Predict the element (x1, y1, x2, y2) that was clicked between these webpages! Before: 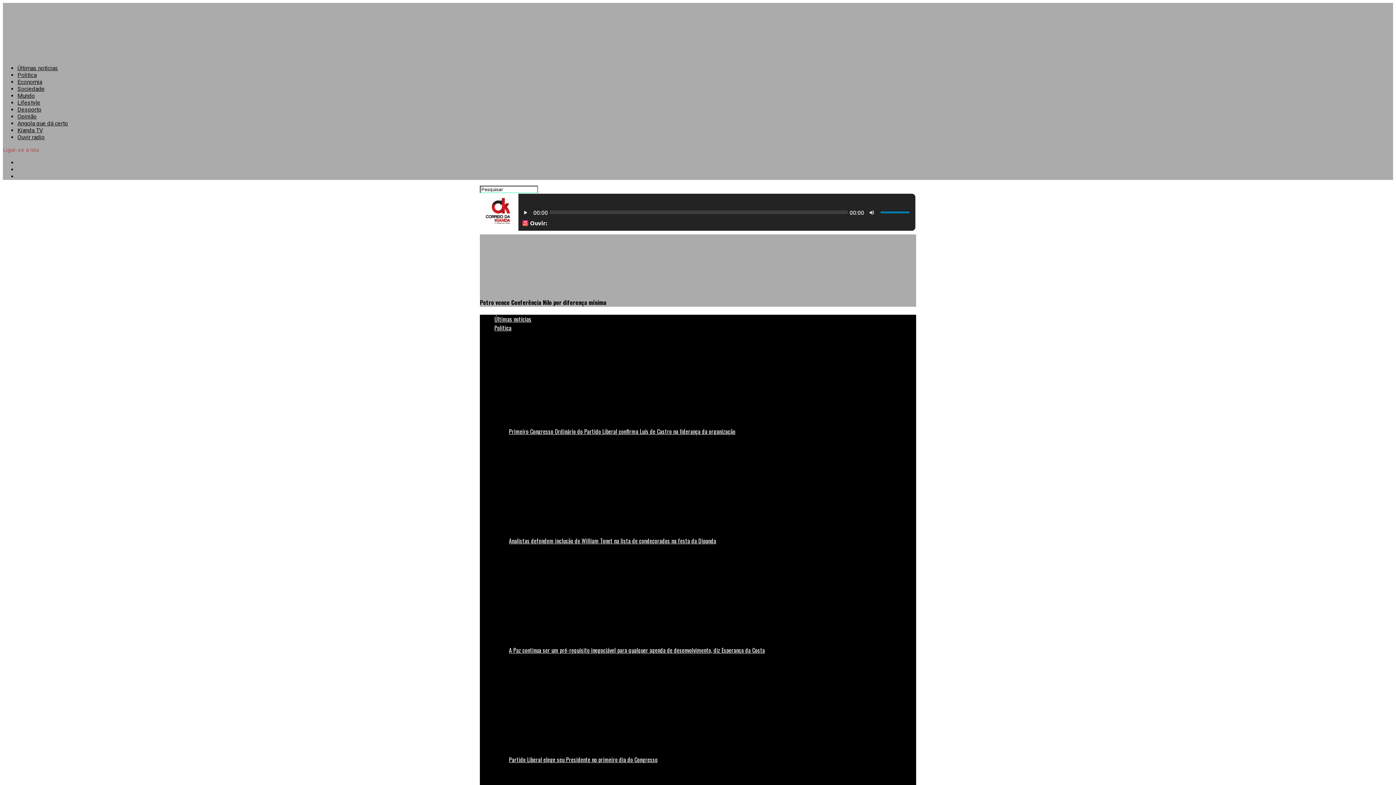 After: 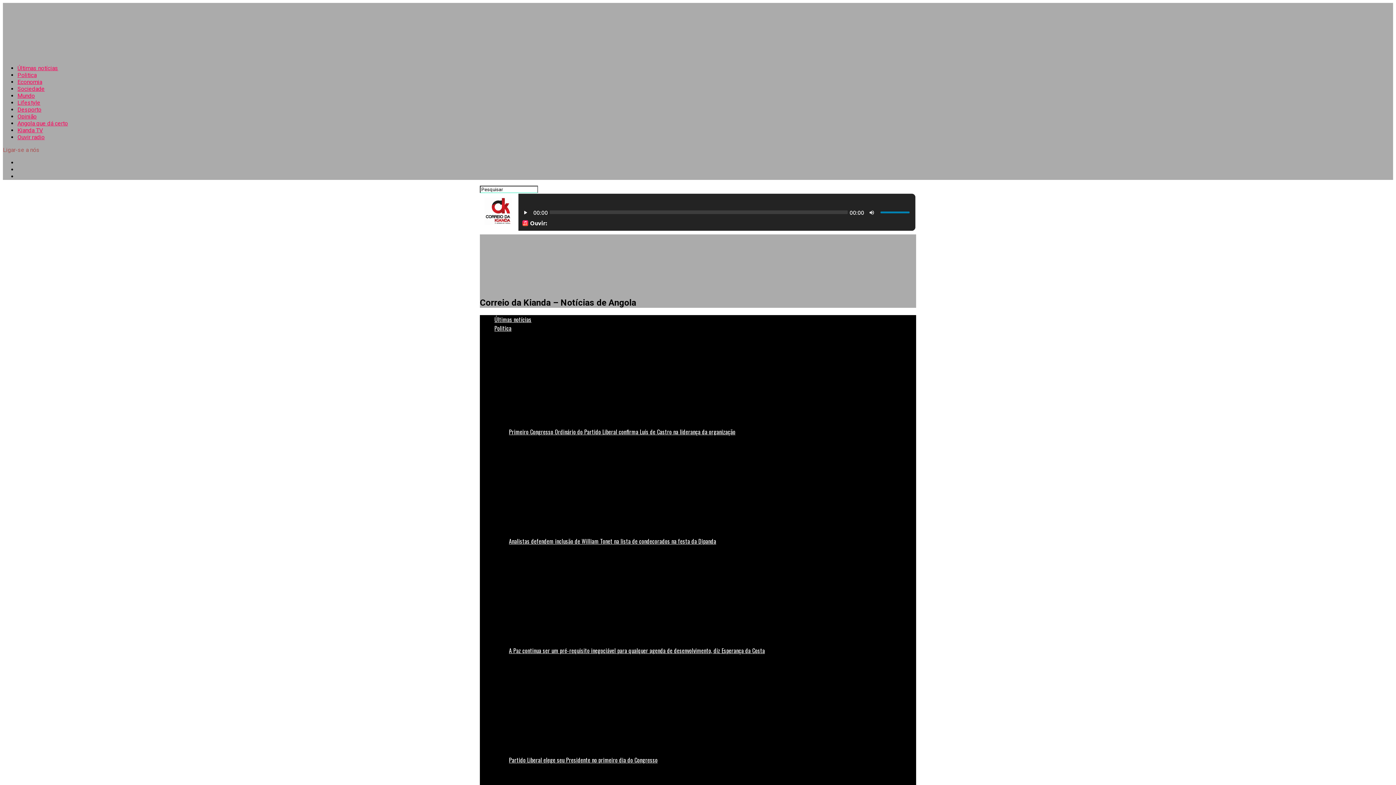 Action: label: Mundo bbox: (17, 92, 34, 99)